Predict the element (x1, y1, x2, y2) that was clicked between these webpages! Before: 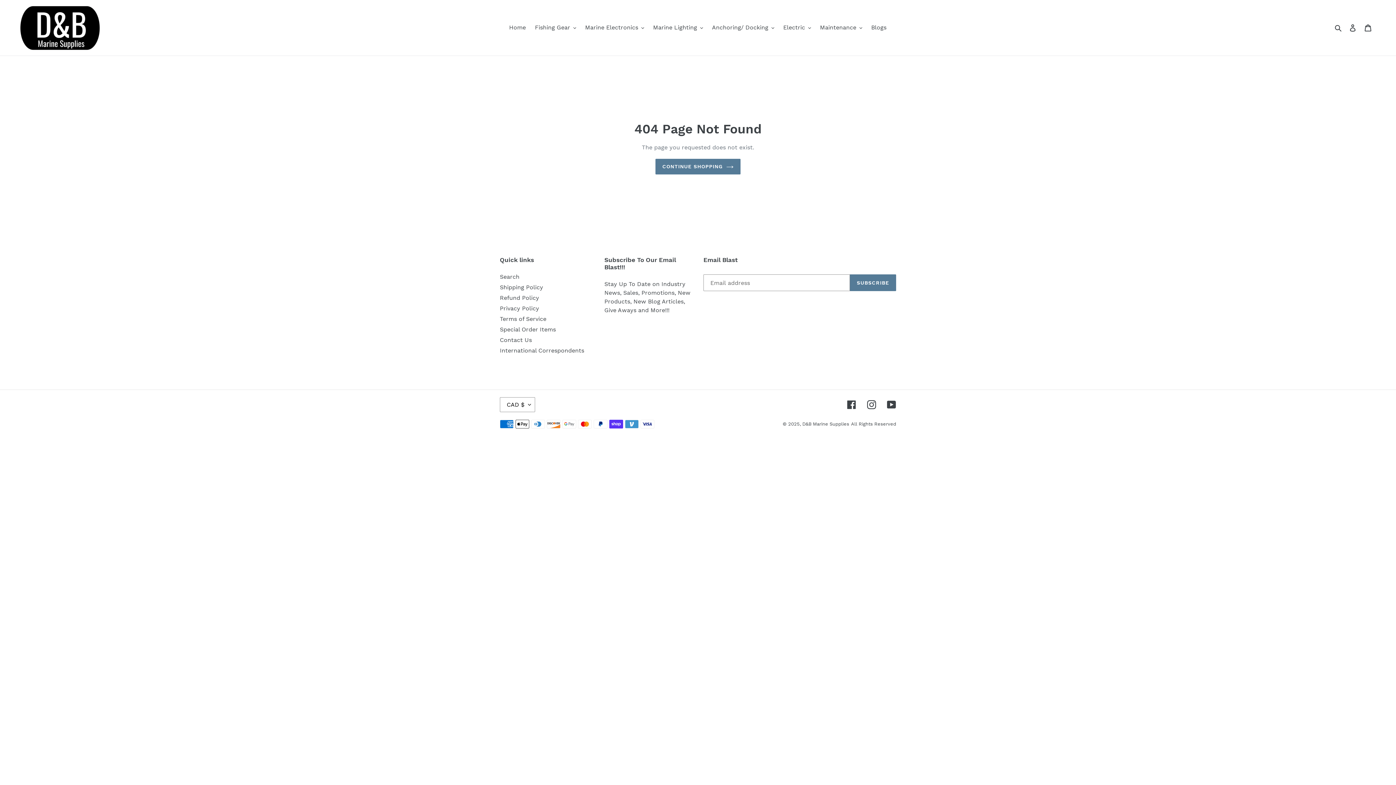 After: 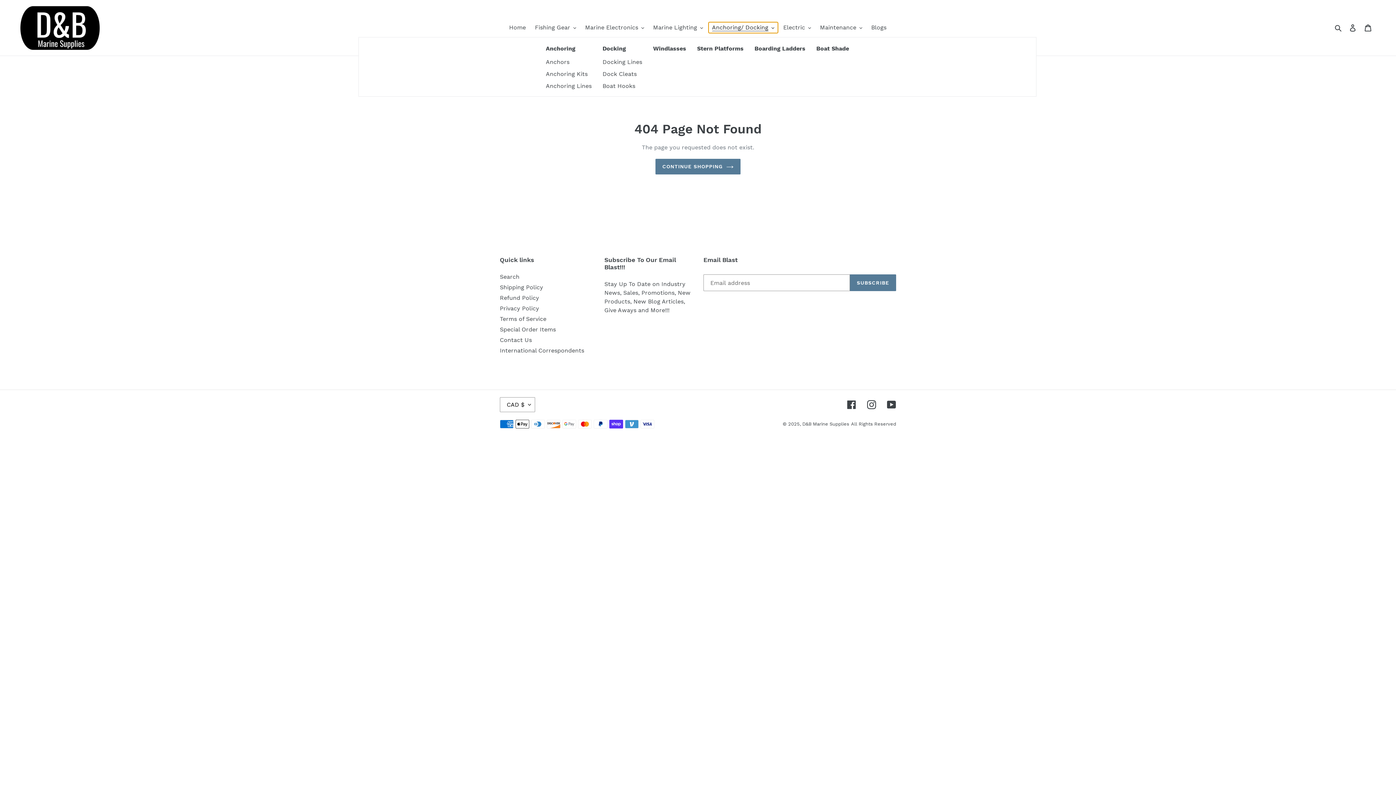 Action: label: Anchoring/ Docking bbox: (708, 22, 778, 33)